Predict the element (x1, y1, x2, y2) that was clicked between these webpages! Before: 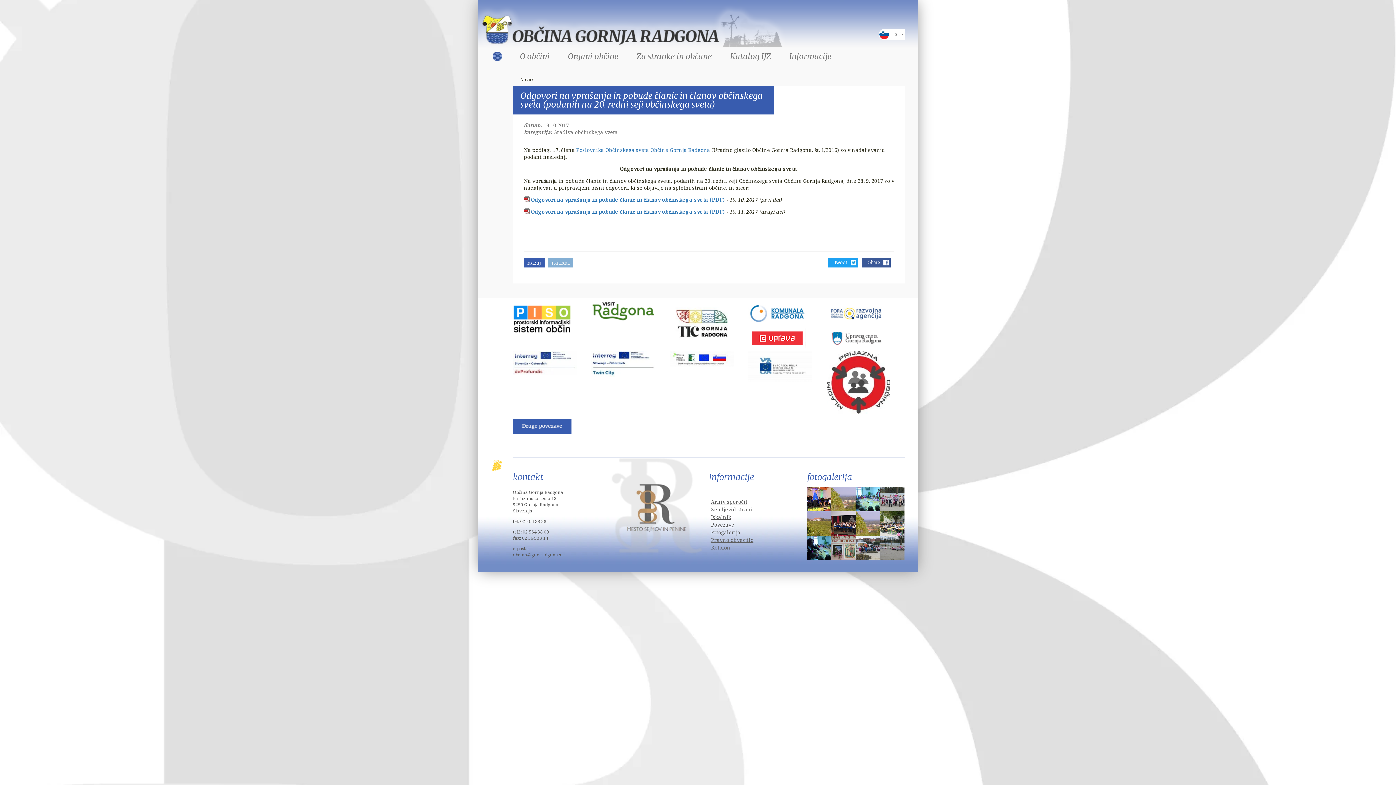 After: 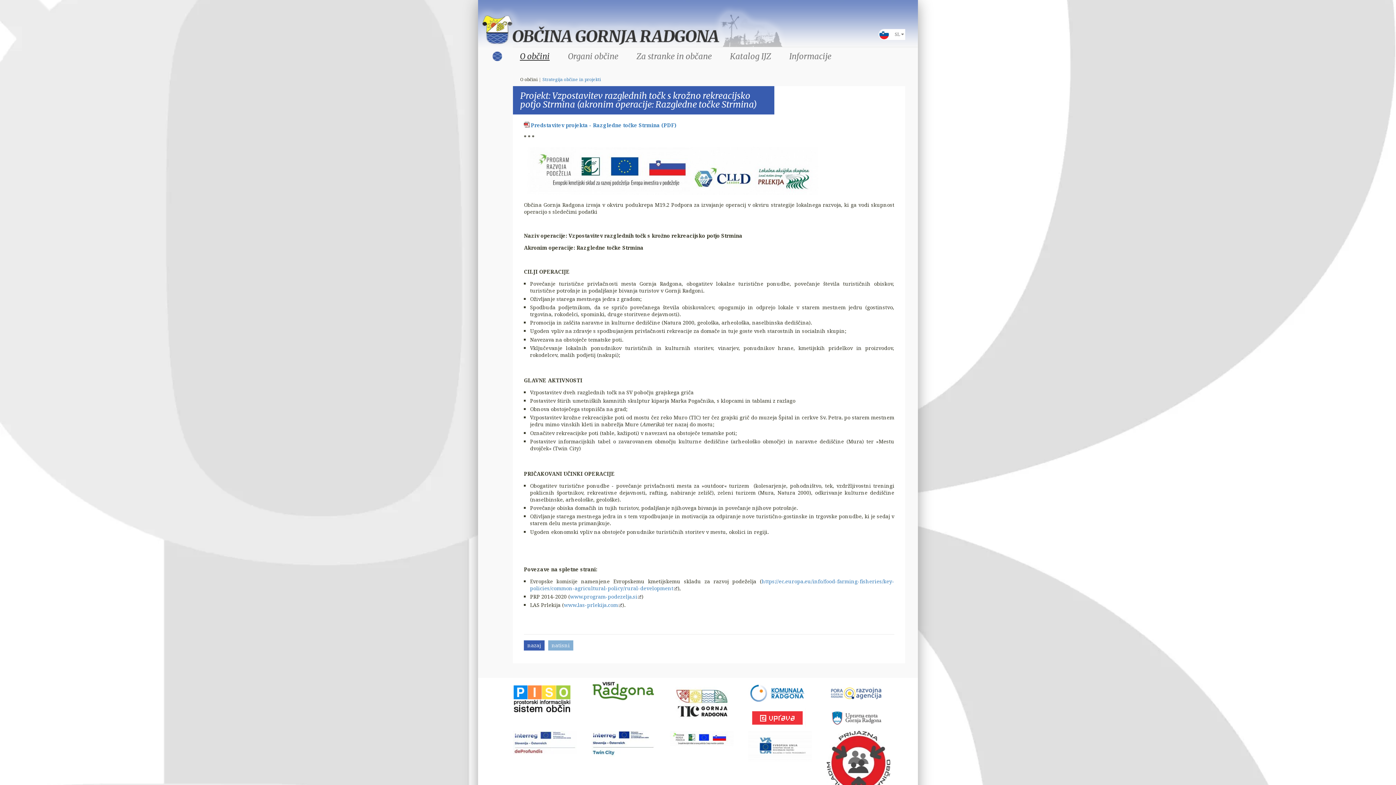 Action: bbox: (670, 362, 733, 367)